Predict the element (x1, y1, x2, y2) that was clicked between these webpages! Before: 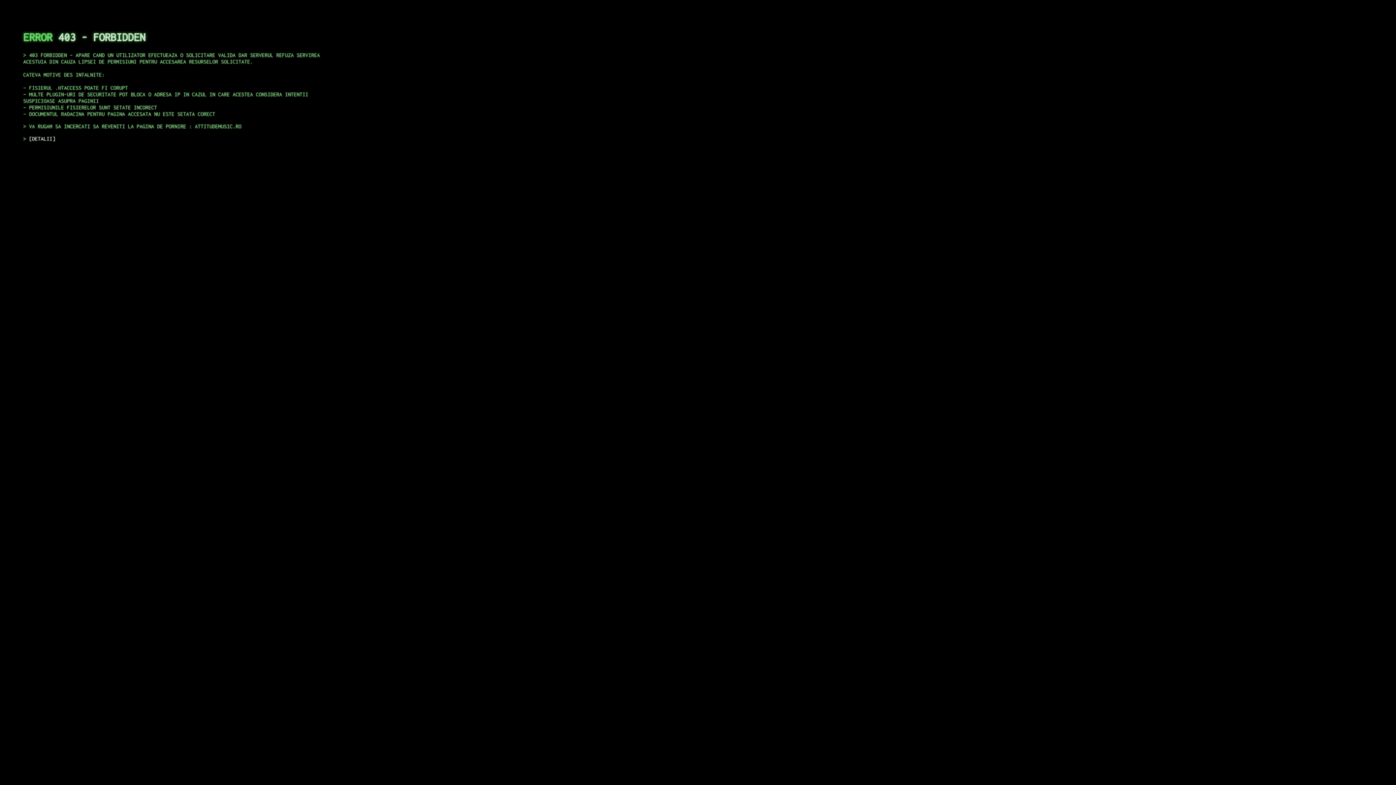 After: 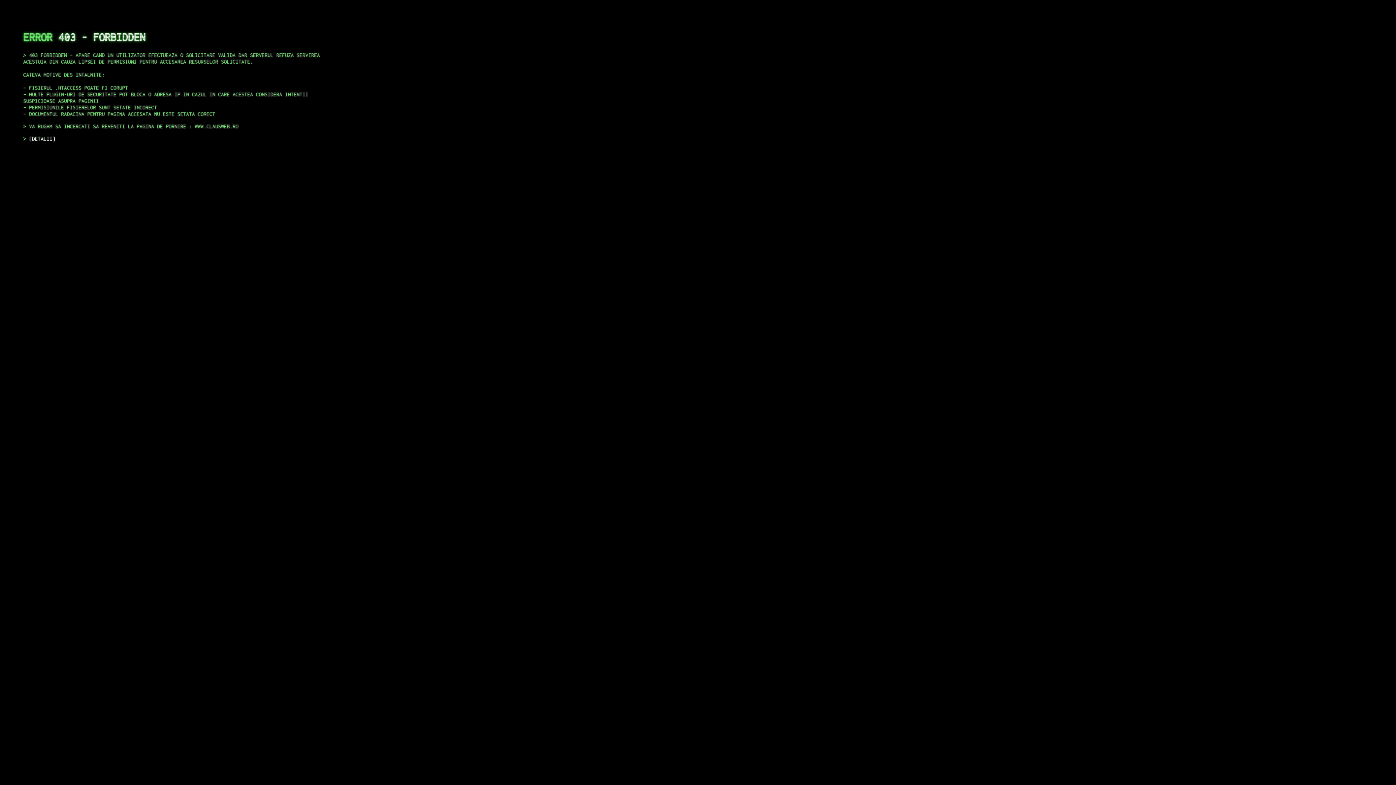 Action: bbox: (29, 135, 55, 141) label: DETALII